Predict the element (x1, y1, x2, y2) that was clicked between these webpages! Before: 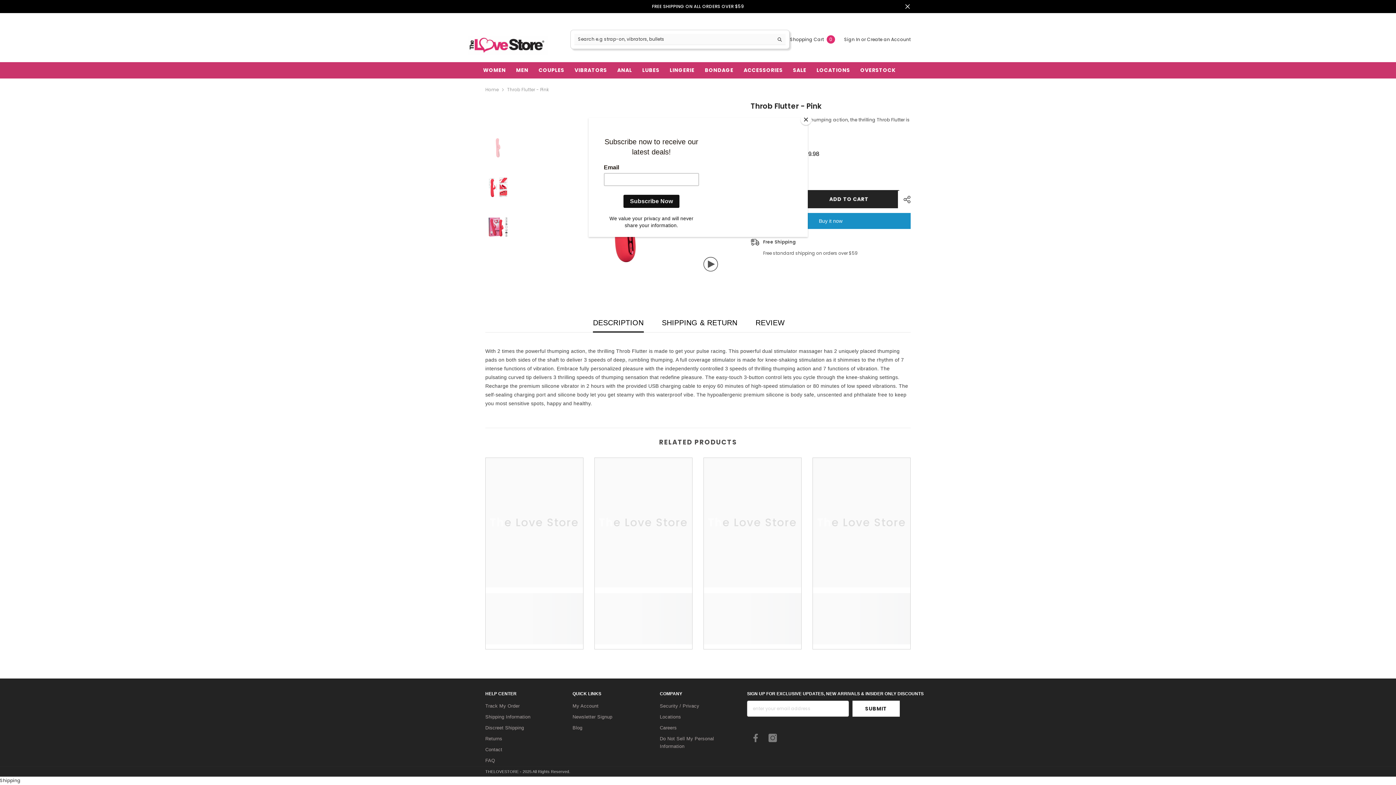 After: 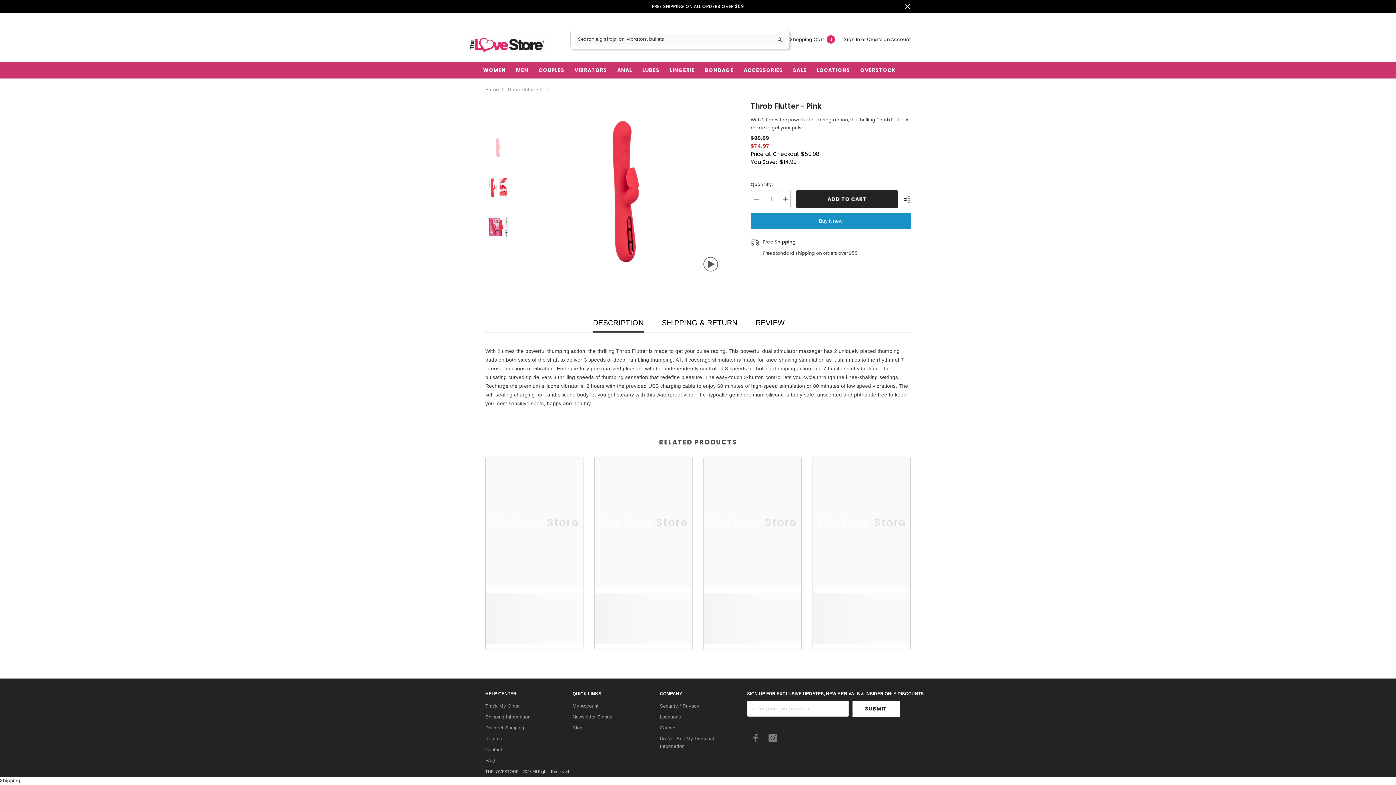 Action: bbox: (800, 114, 811, 125) label: Close